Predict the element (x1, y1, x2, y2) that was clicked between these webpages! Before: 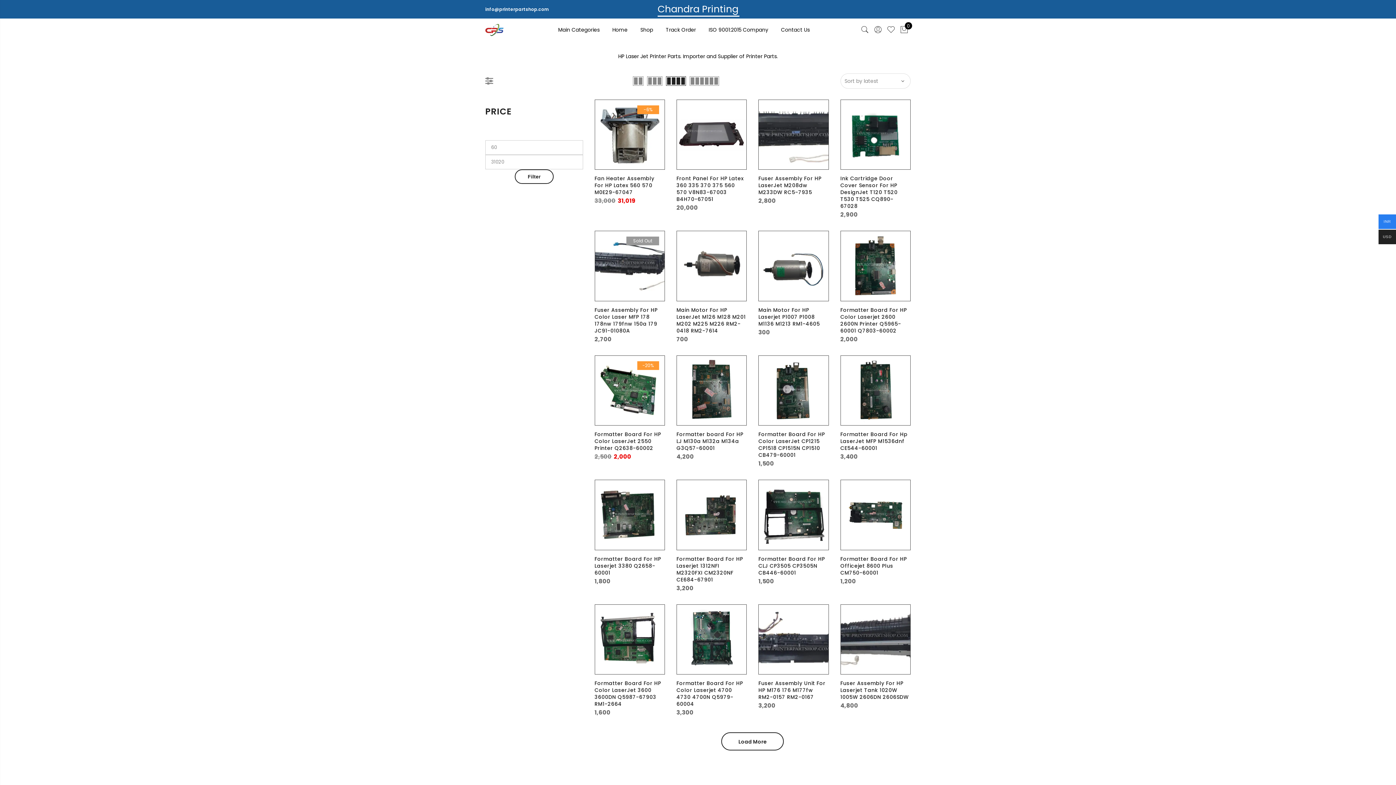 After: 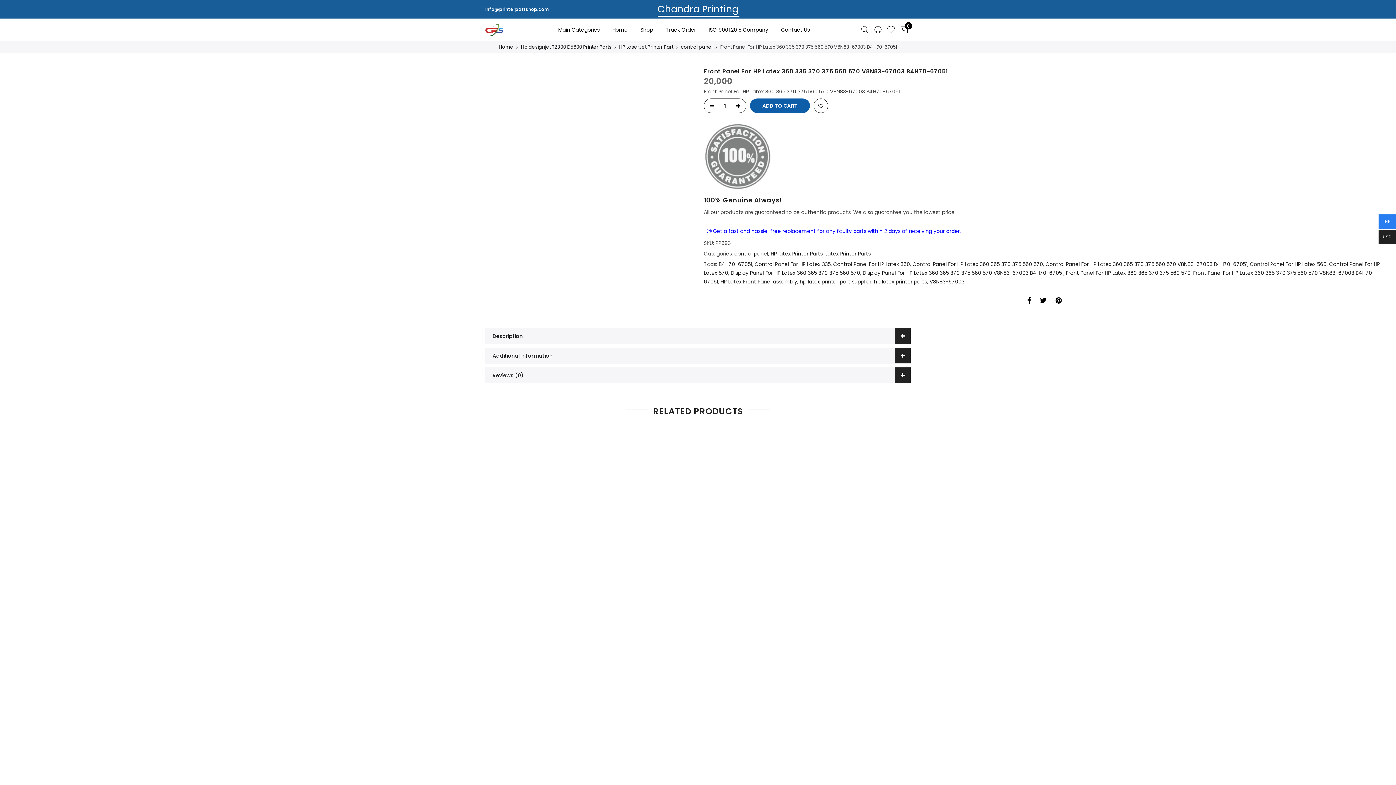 Action: bbox: (676, 175, 743, 203) label: Front Panel For HP Latex 360 335 370 375 560 570 V8N83-67003 B4H70-67051